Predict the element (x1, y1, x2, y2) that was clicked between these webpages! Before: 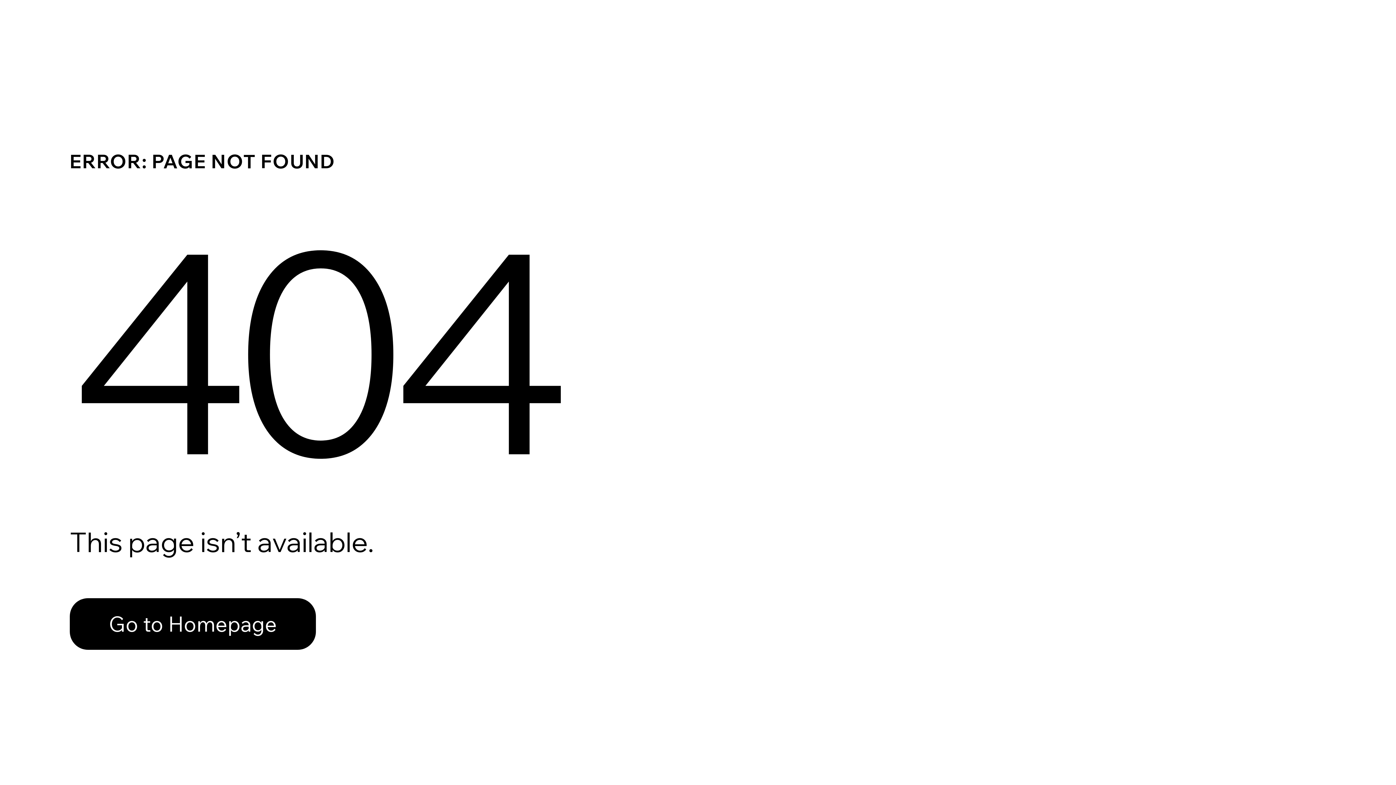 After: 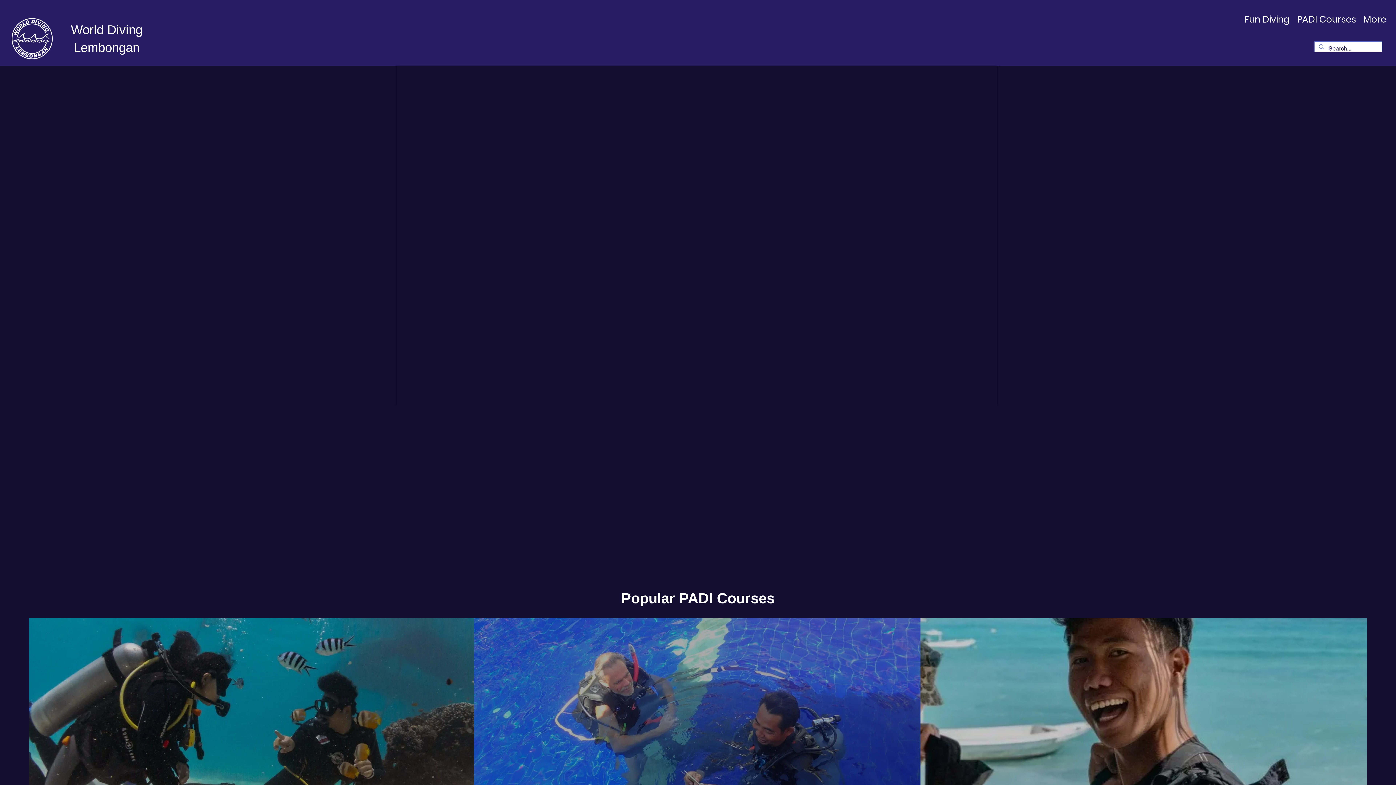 Action: bbox: (69, 582, 768, 659) label: Go to Homepage